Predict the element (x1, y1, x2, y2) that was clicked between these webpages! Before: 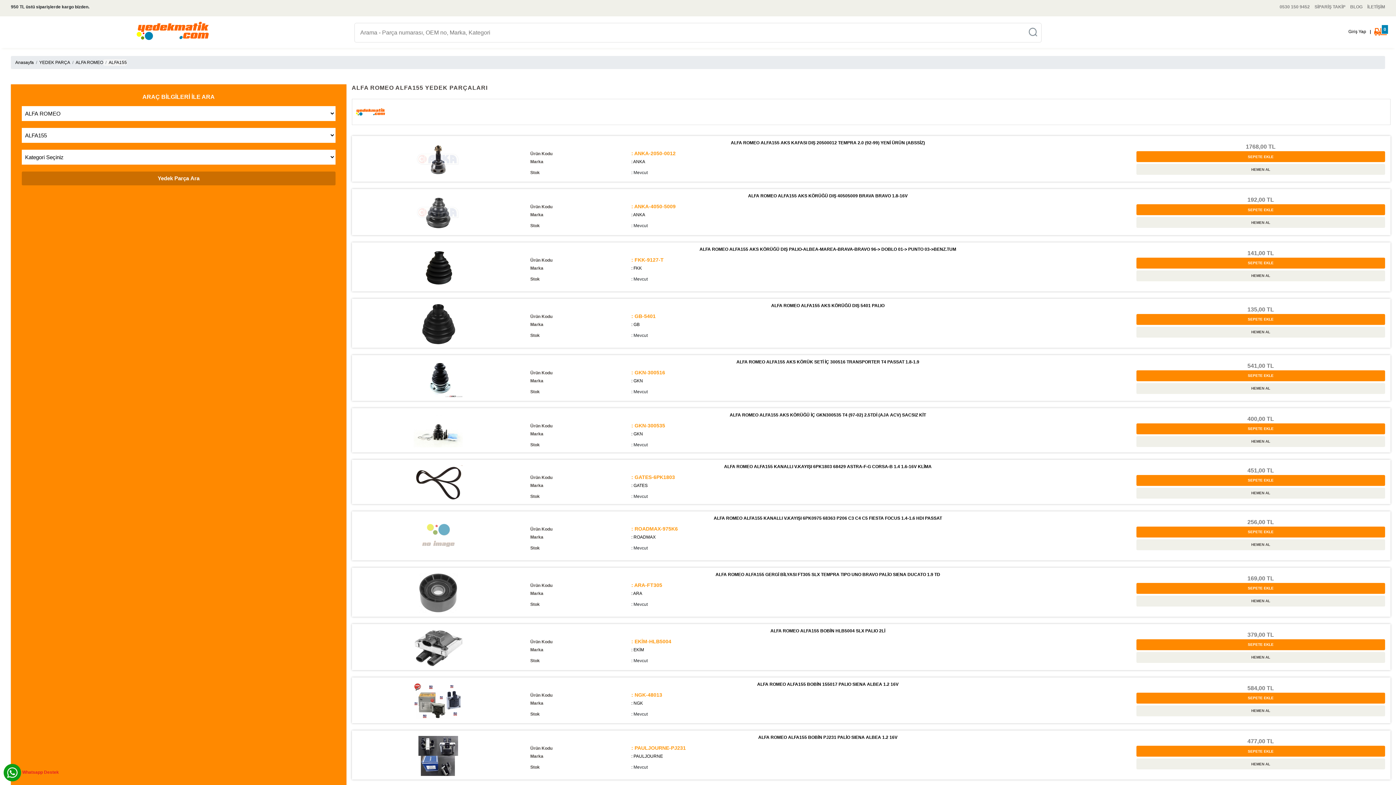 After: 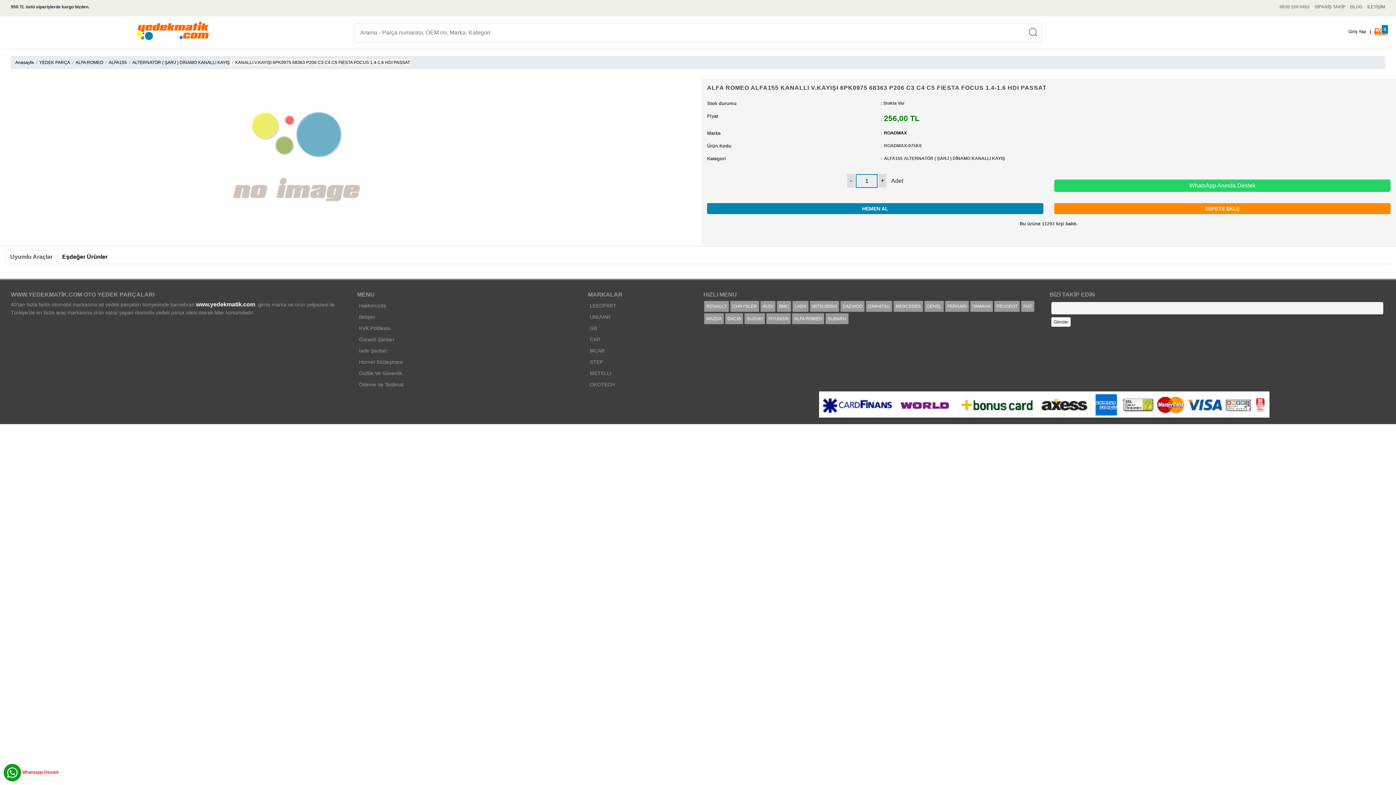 Action: label: : ROADMAX-975K6 bbox: (631, 526, 1125, 531)